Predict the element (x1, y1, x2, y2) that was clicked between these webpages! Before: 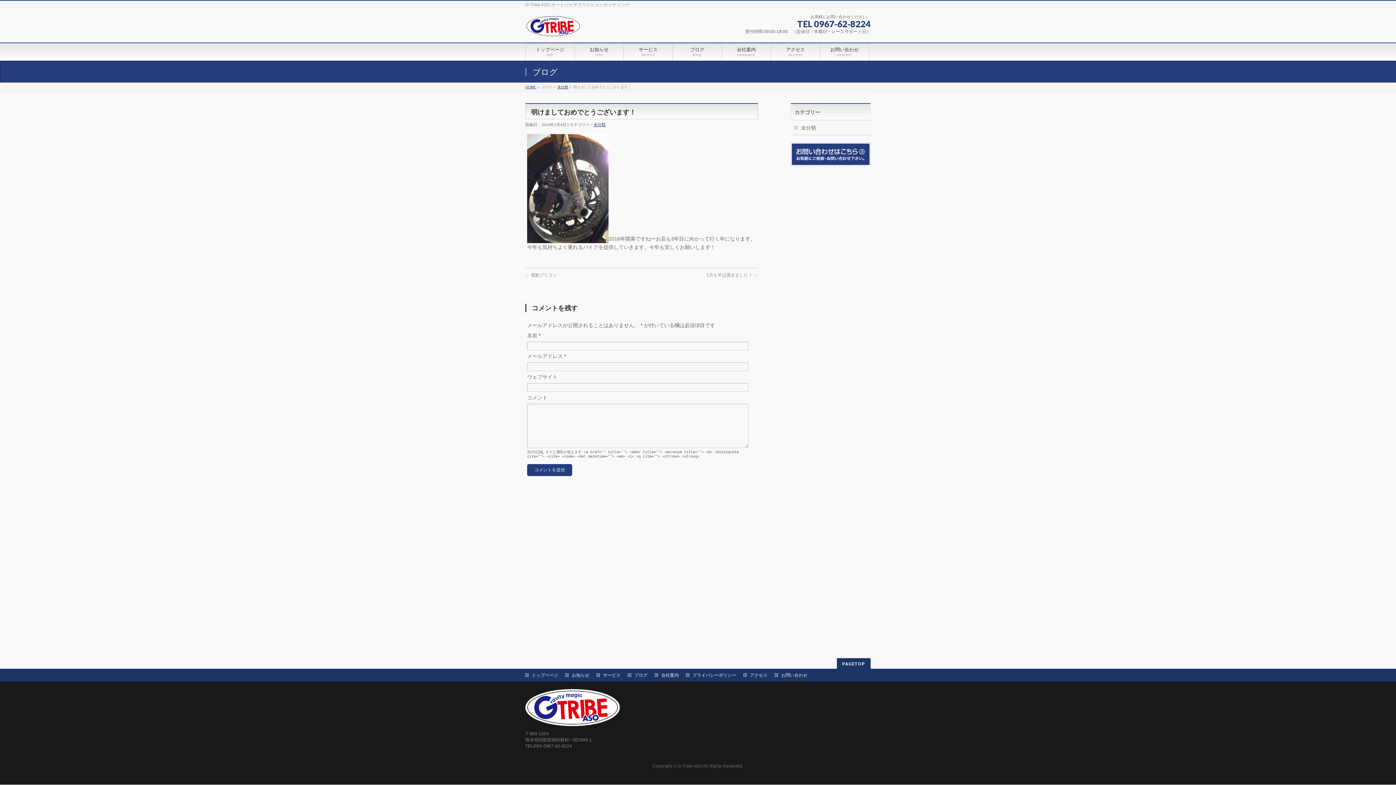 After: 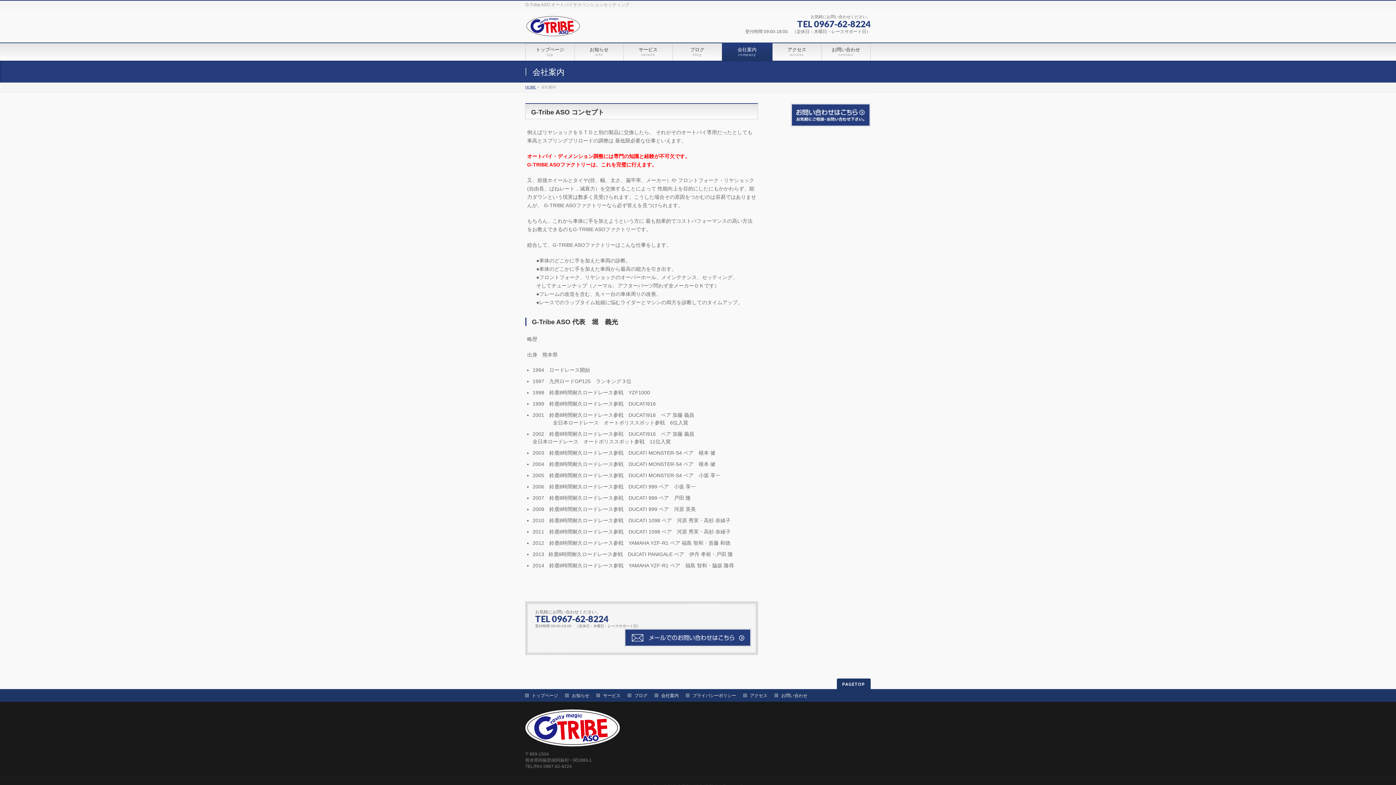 Action: bbox: (654, 673, 686, 678) label: 会社案内